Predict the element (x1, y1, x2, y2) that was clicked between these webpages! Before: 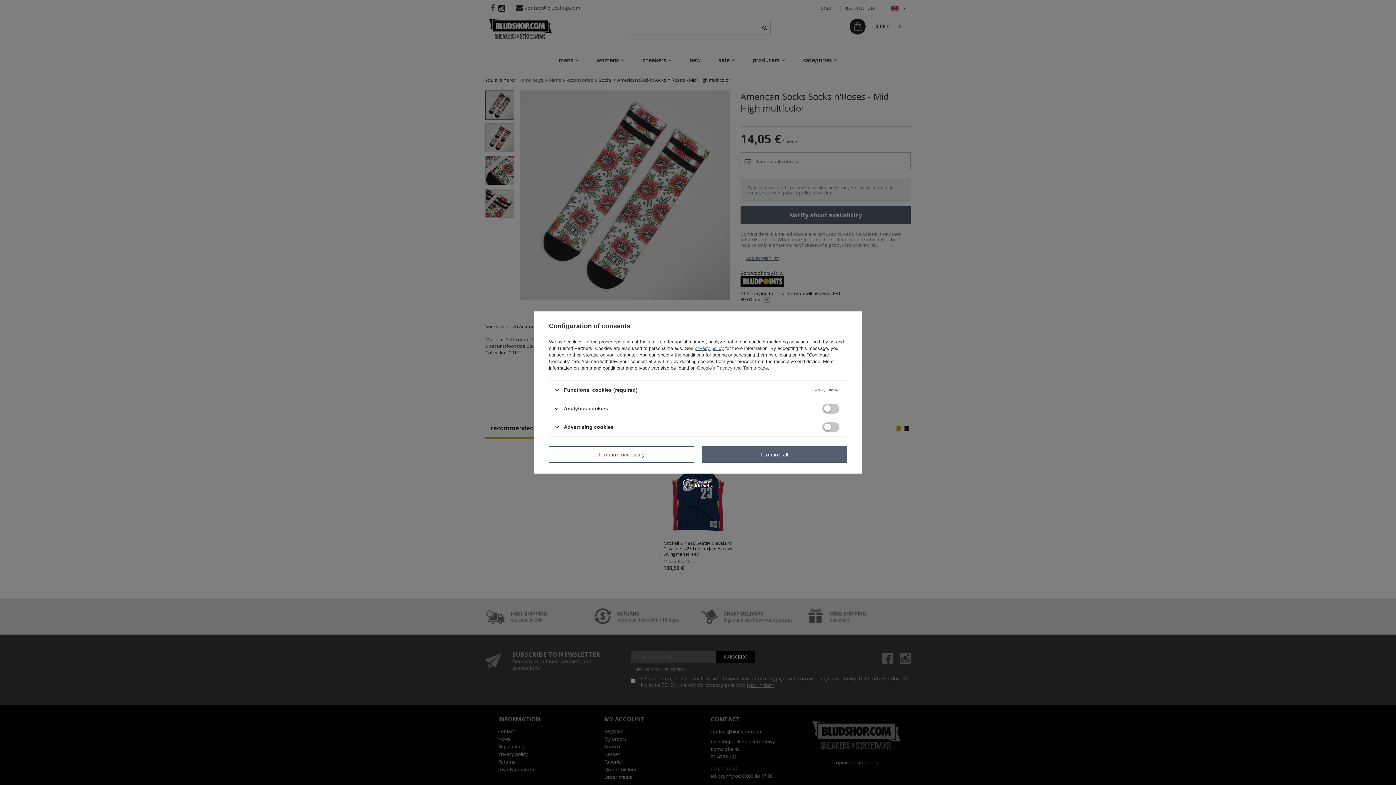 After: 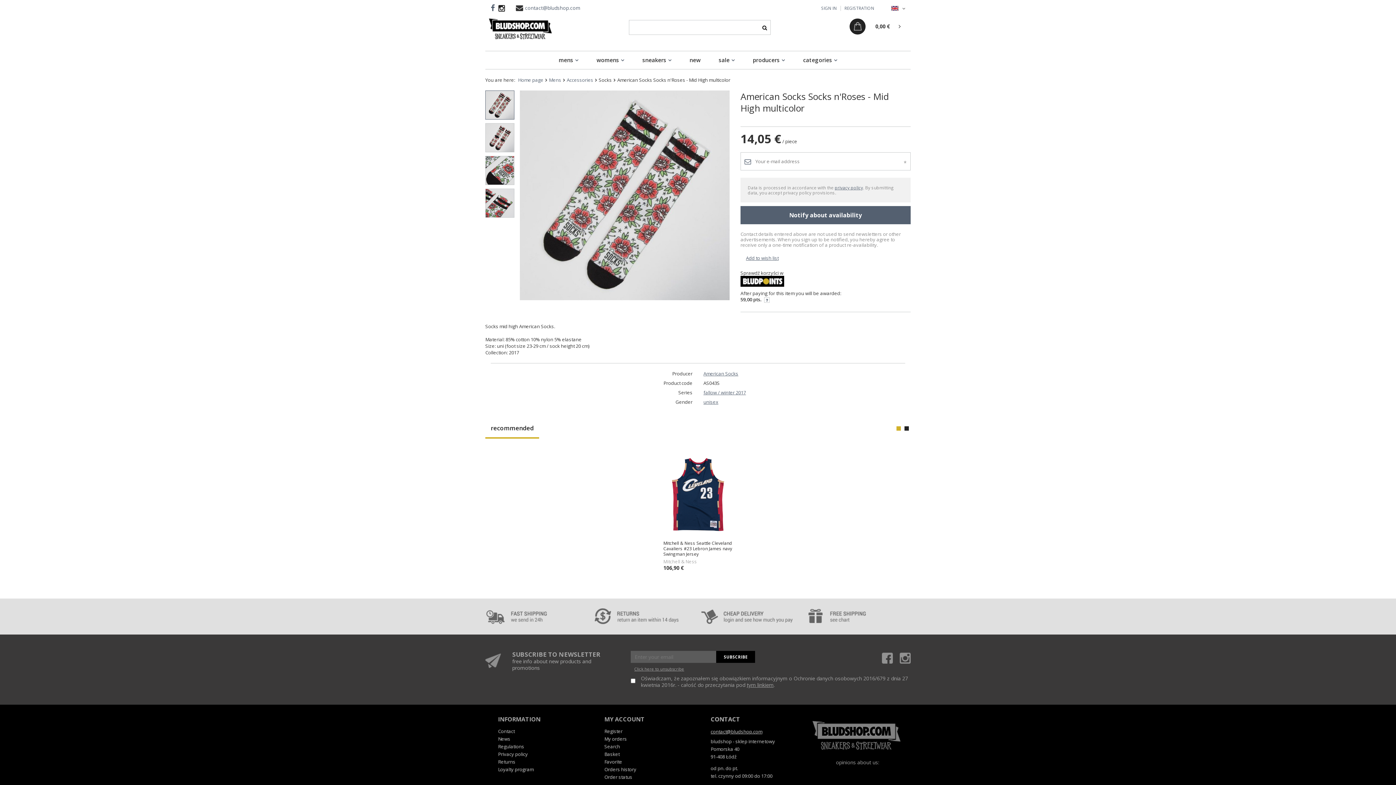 Action: label: I confirm all bbox: (701, 446, 847, 462)